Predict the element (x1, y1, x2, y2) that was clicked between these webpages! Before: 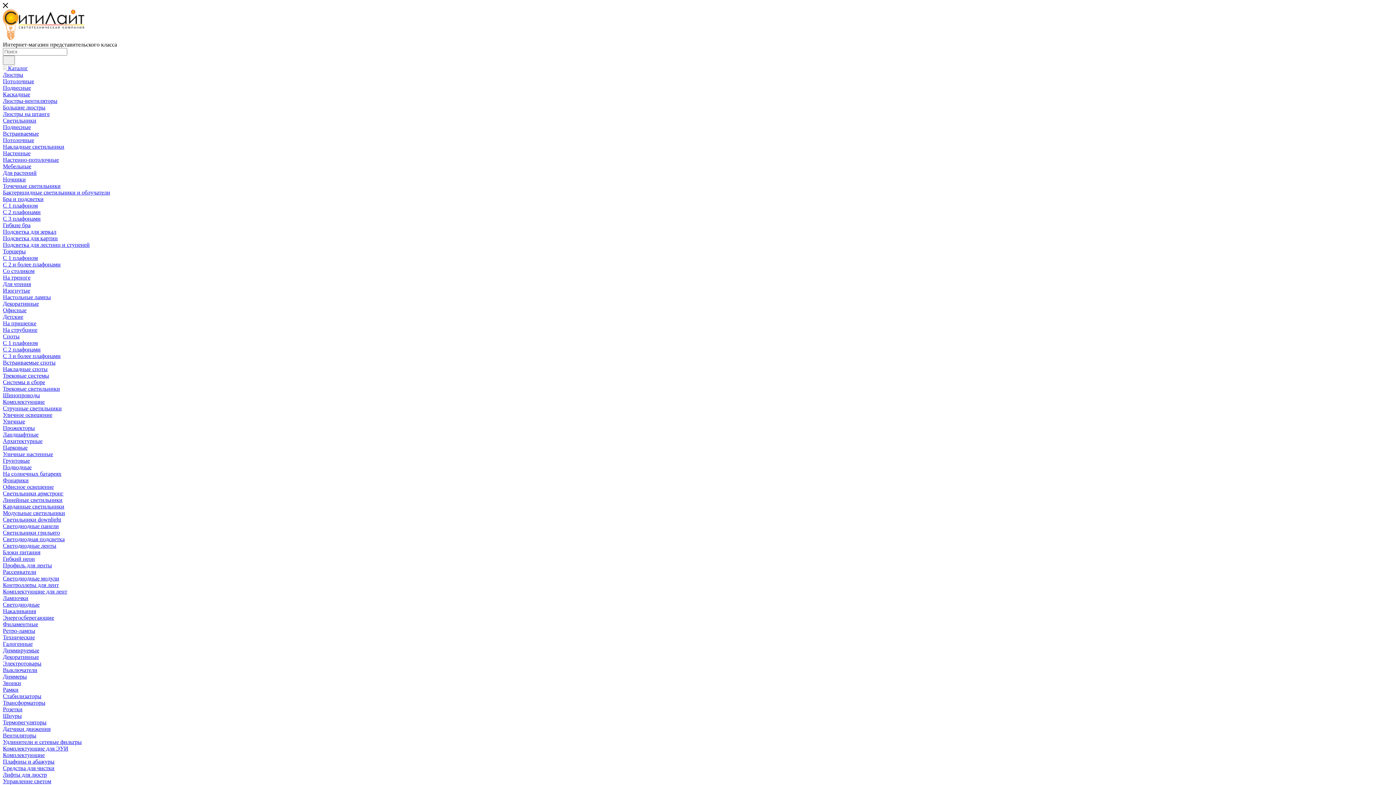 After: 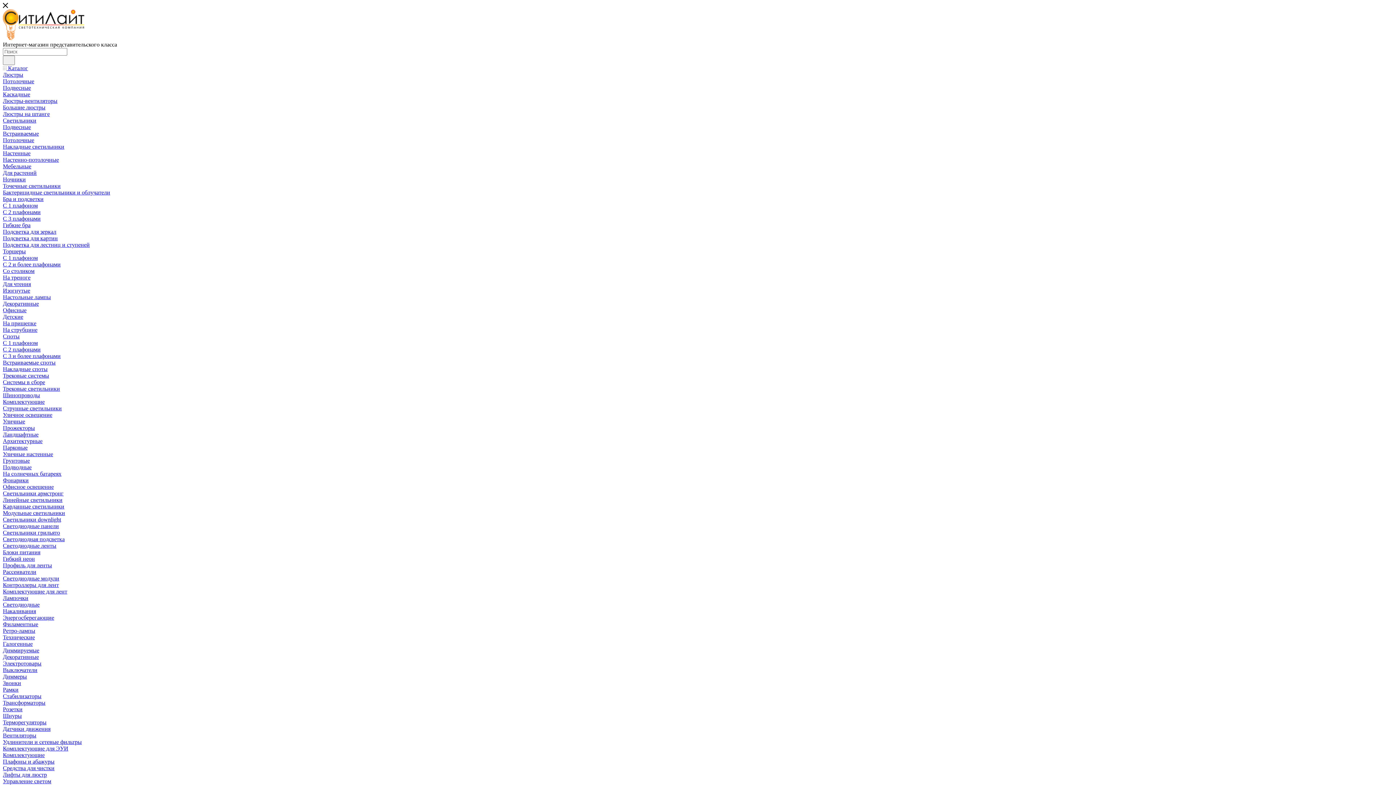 Action: bbox: (2, 562, 52, 568) label: Профиль для ленты